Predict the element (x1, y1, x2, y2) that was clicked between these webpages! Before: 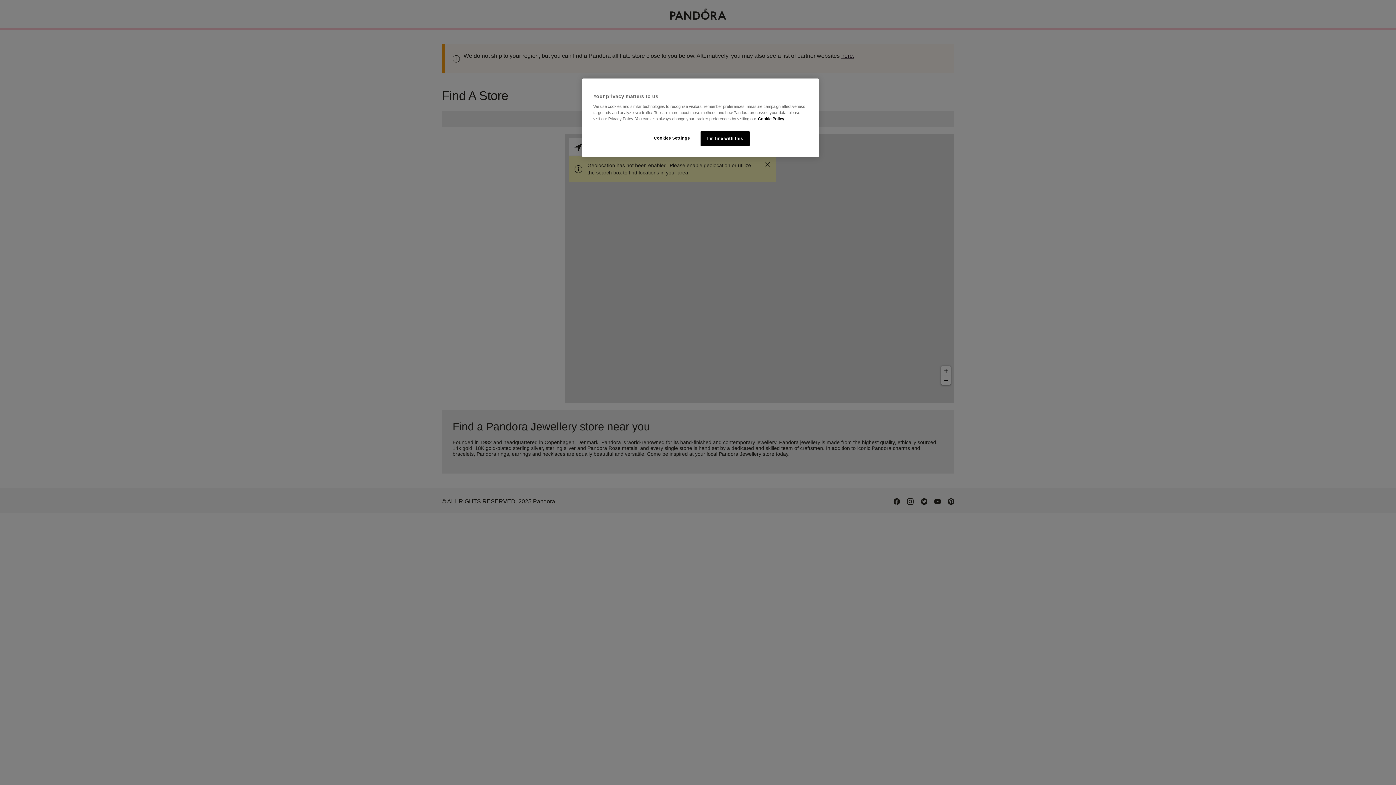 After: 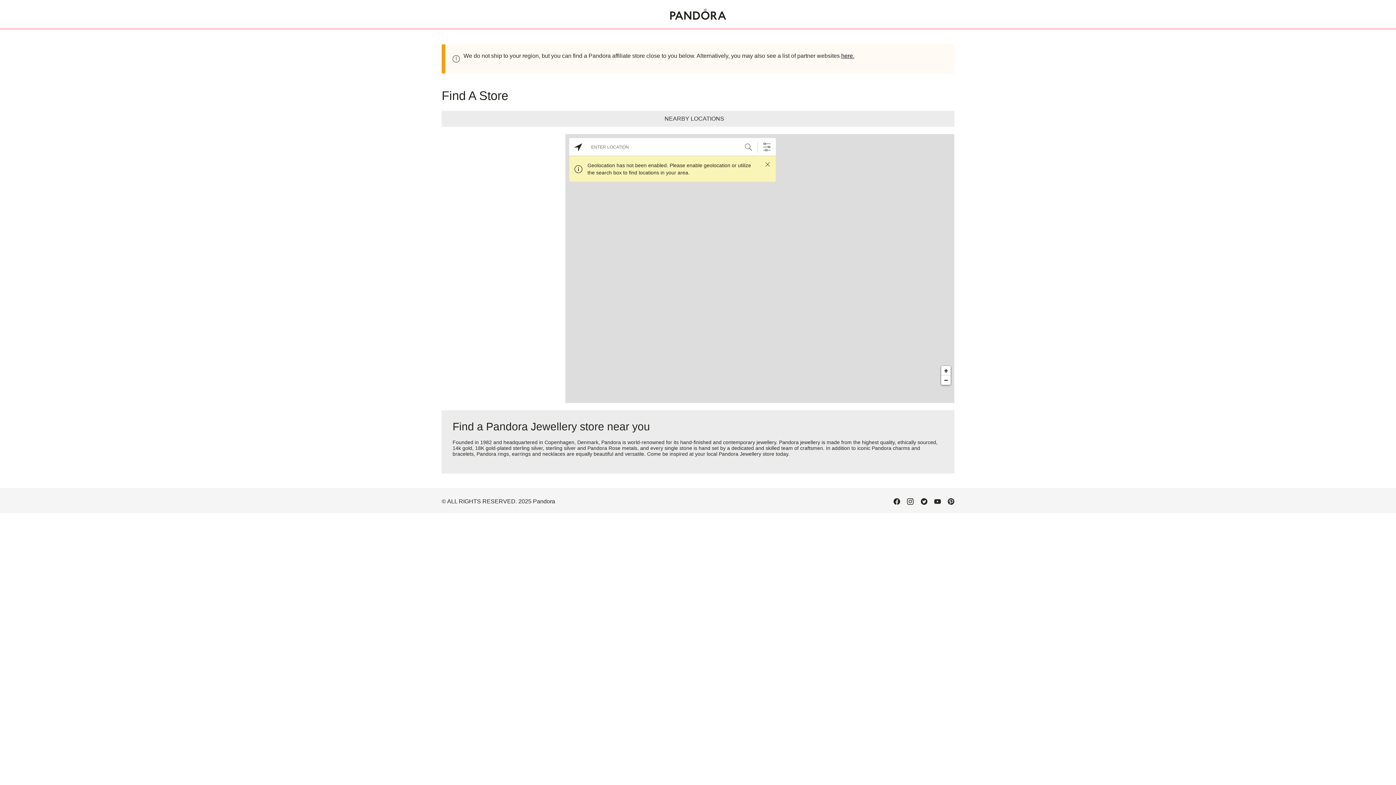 Action: bbox: (700, 131, 749, 146) label: I'm fine with this